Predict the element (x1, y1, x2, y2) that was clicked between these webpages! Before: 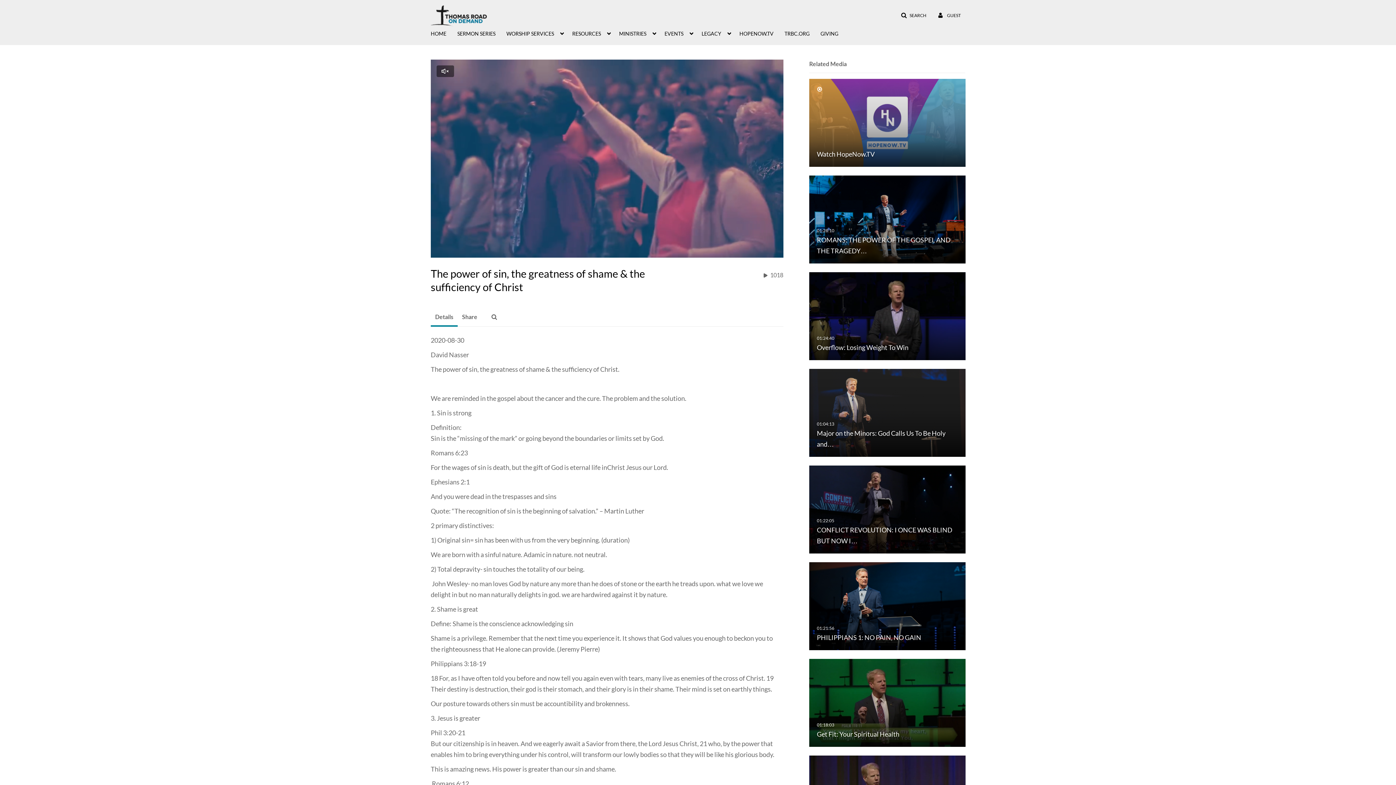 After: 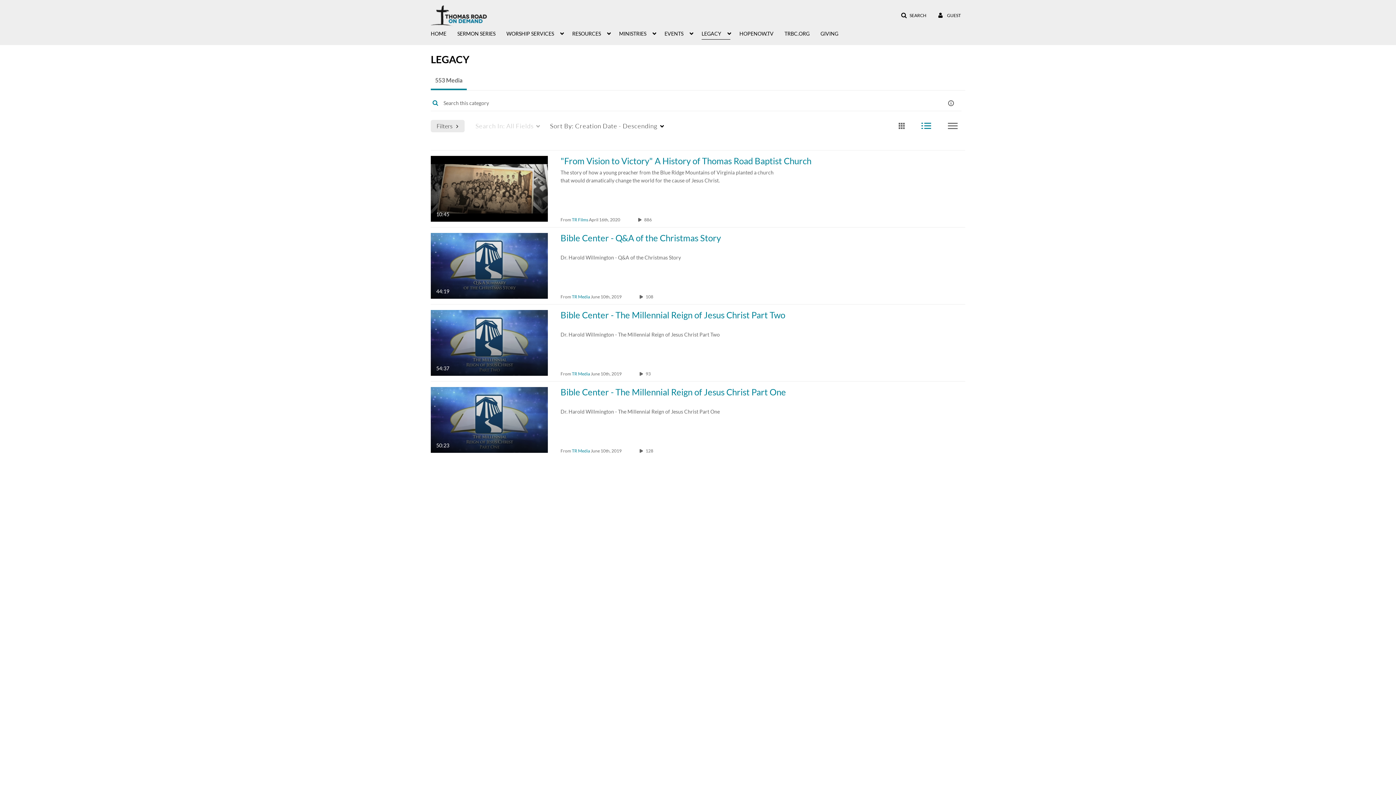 Action: label: LEGACY bbox: (701, 26, 730, 39)